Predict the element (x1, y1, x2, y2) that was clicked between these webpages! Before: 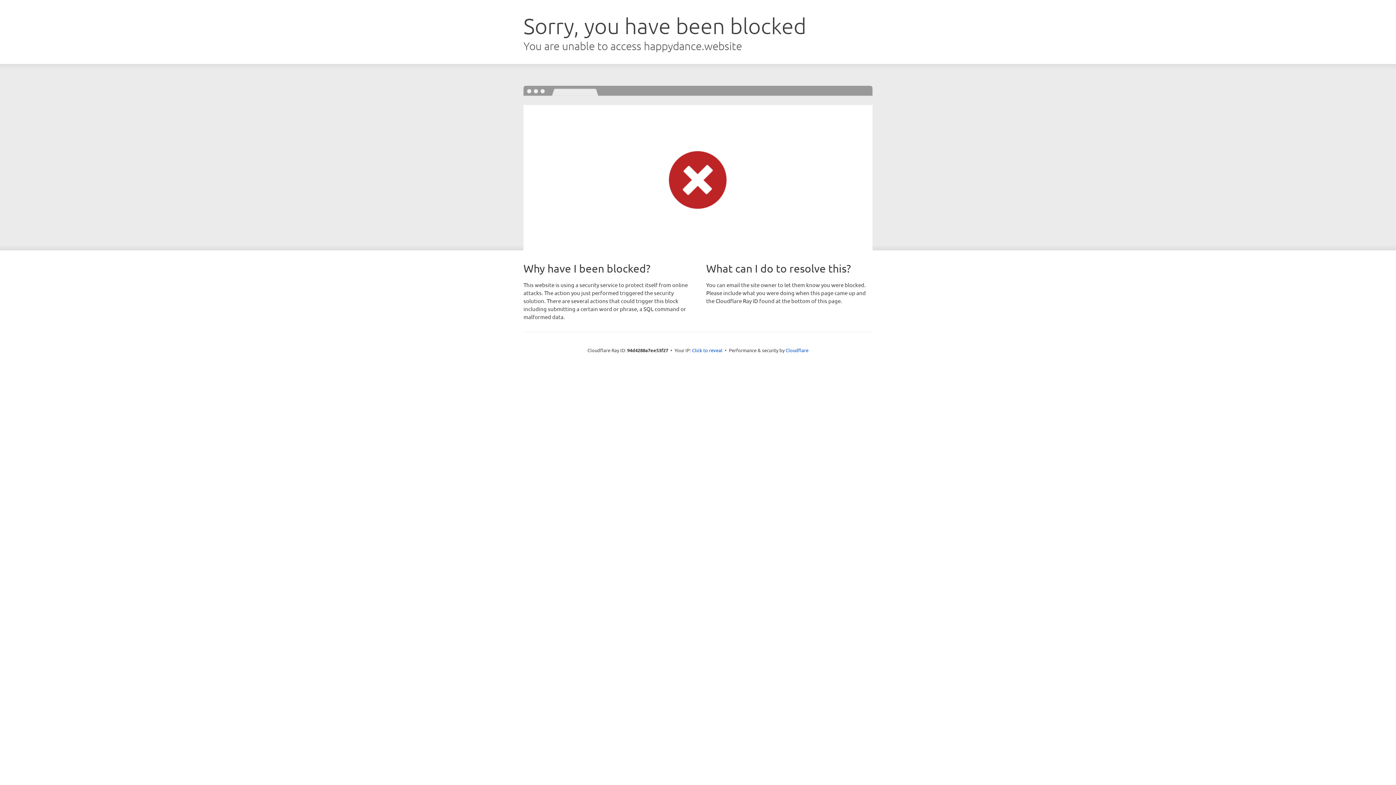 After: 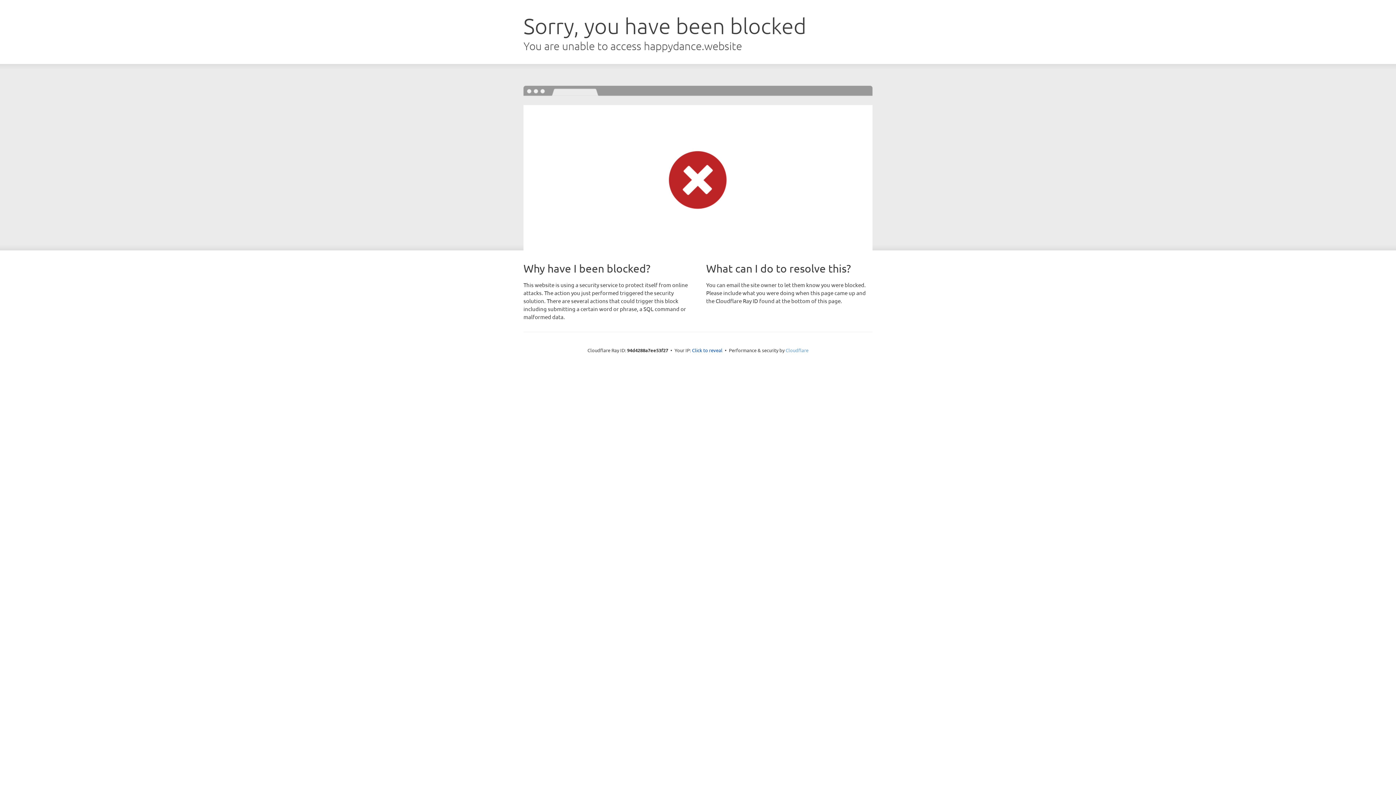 Action: bbox: (785, 347, 808, 353) label: Cloudflare